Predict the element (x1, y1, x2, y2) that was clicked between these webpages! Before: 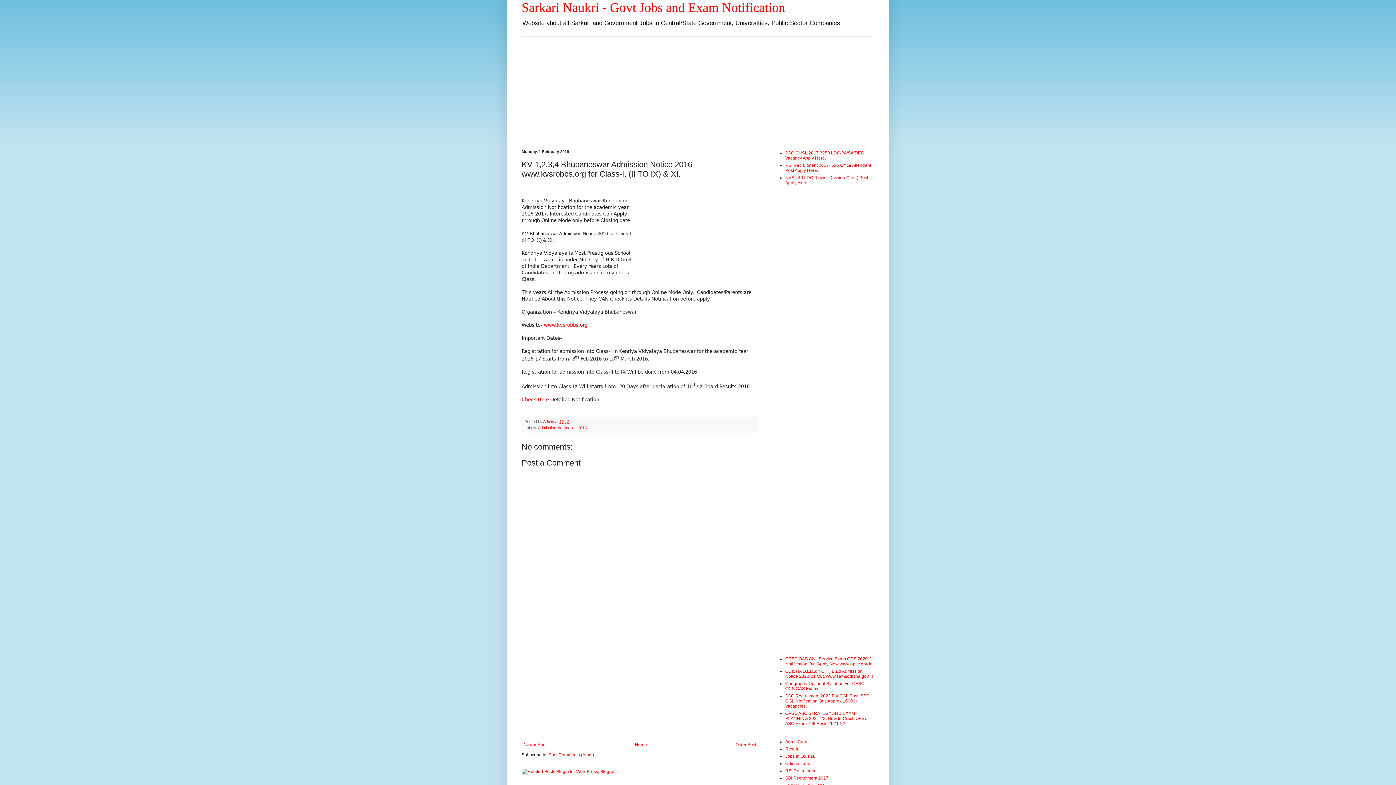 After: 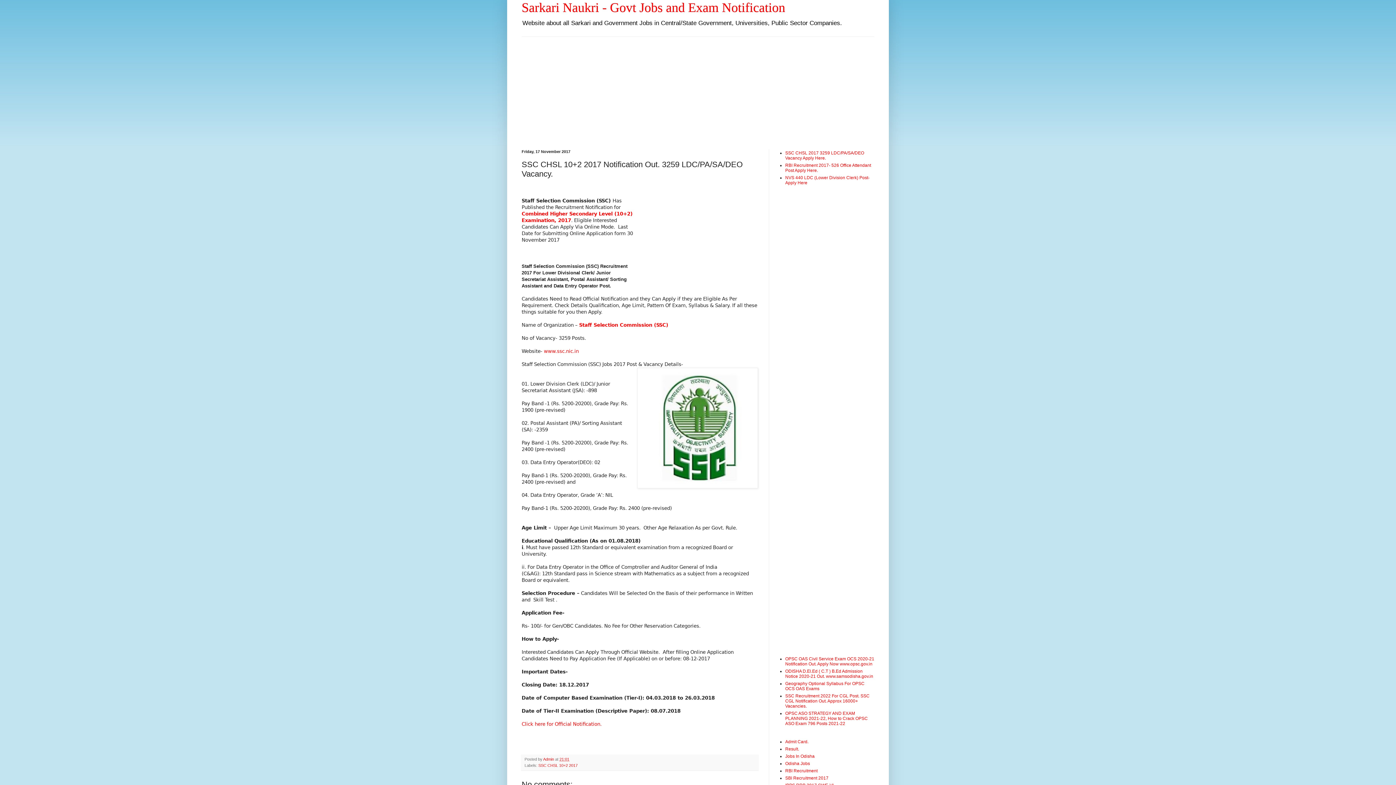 Action: bbox: (785, 150, 864, 160) label: SSC CHSL 2017 3259 LDC/PA/SA/DEO Vacancy Apply Here.